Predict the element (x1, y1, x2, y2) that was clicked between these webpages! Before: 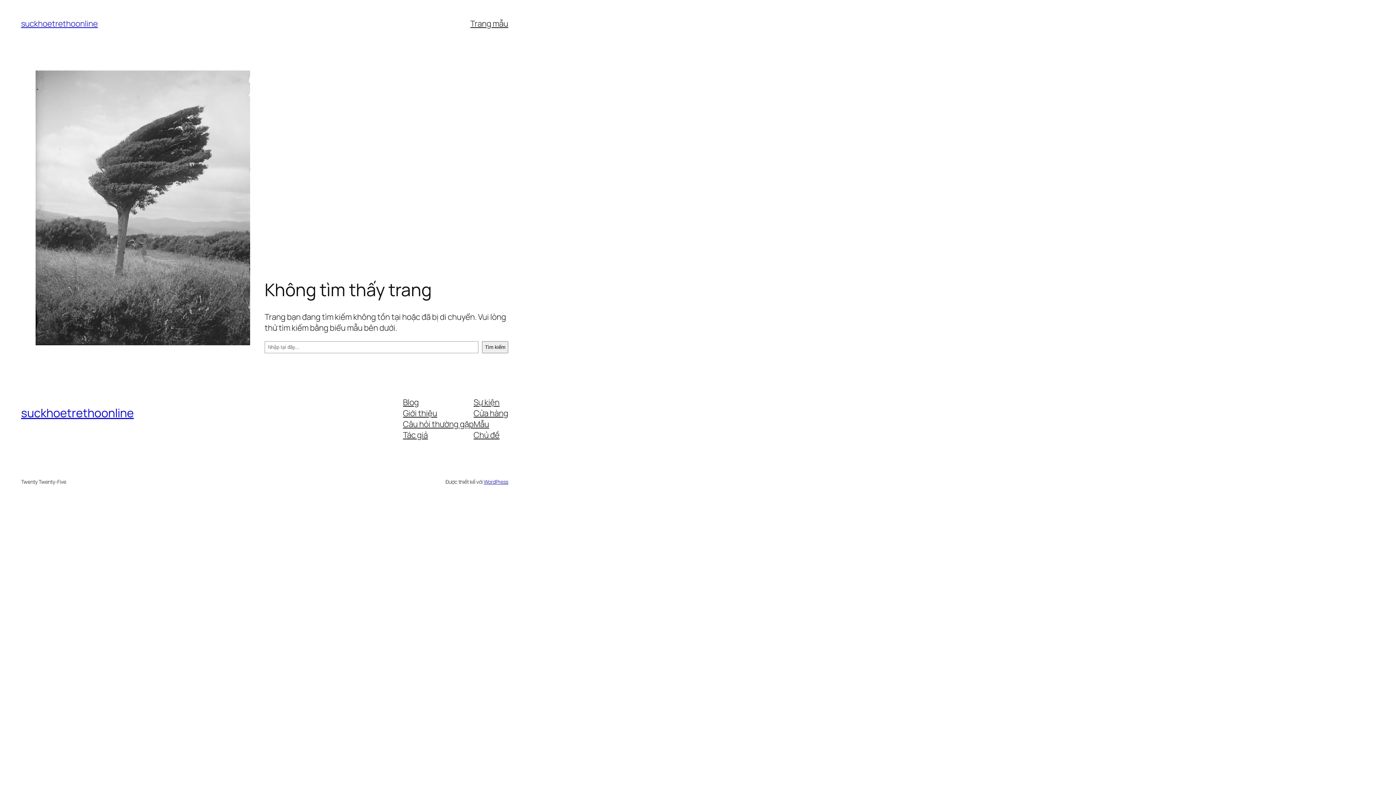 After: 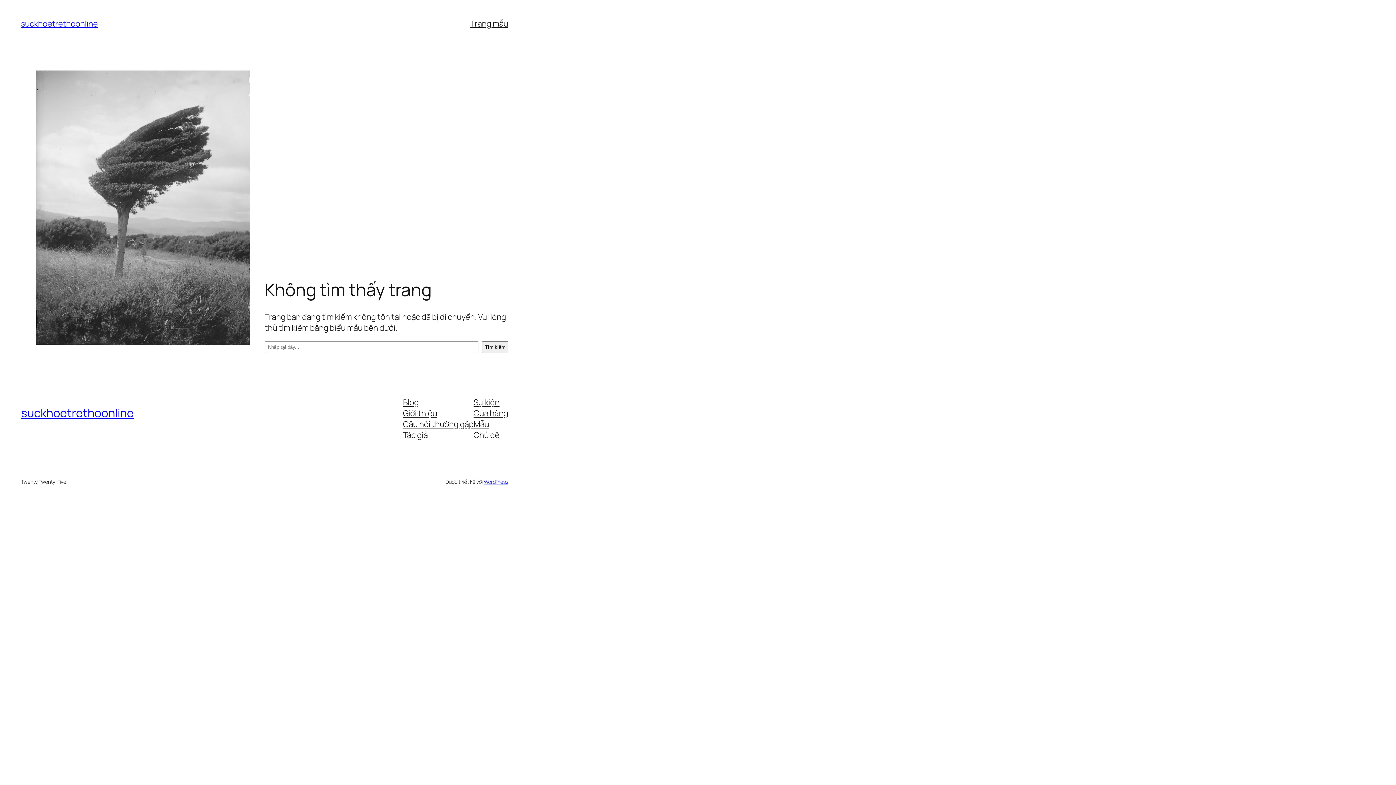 Action: bbox: (403, 418, 473, 429) label: Câu hỏi thường gặp